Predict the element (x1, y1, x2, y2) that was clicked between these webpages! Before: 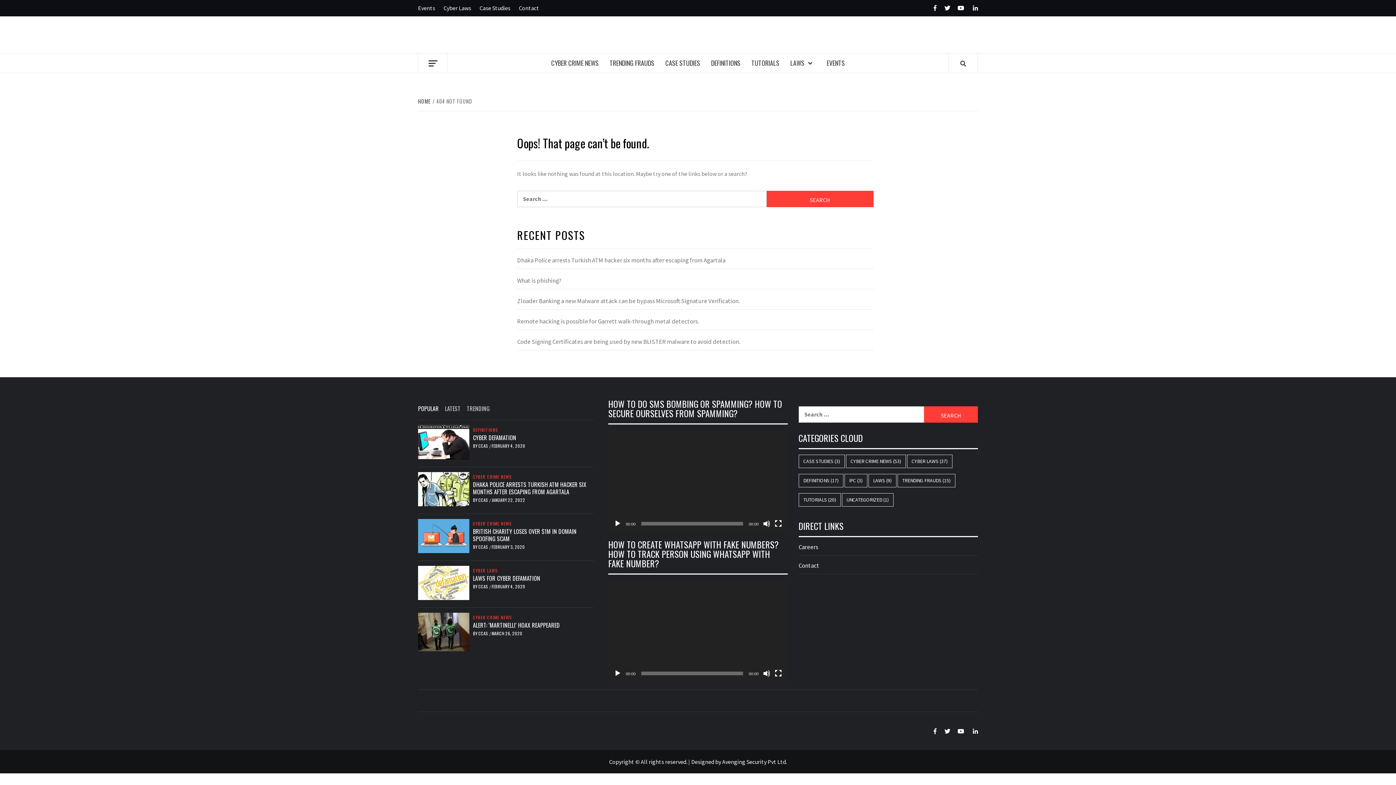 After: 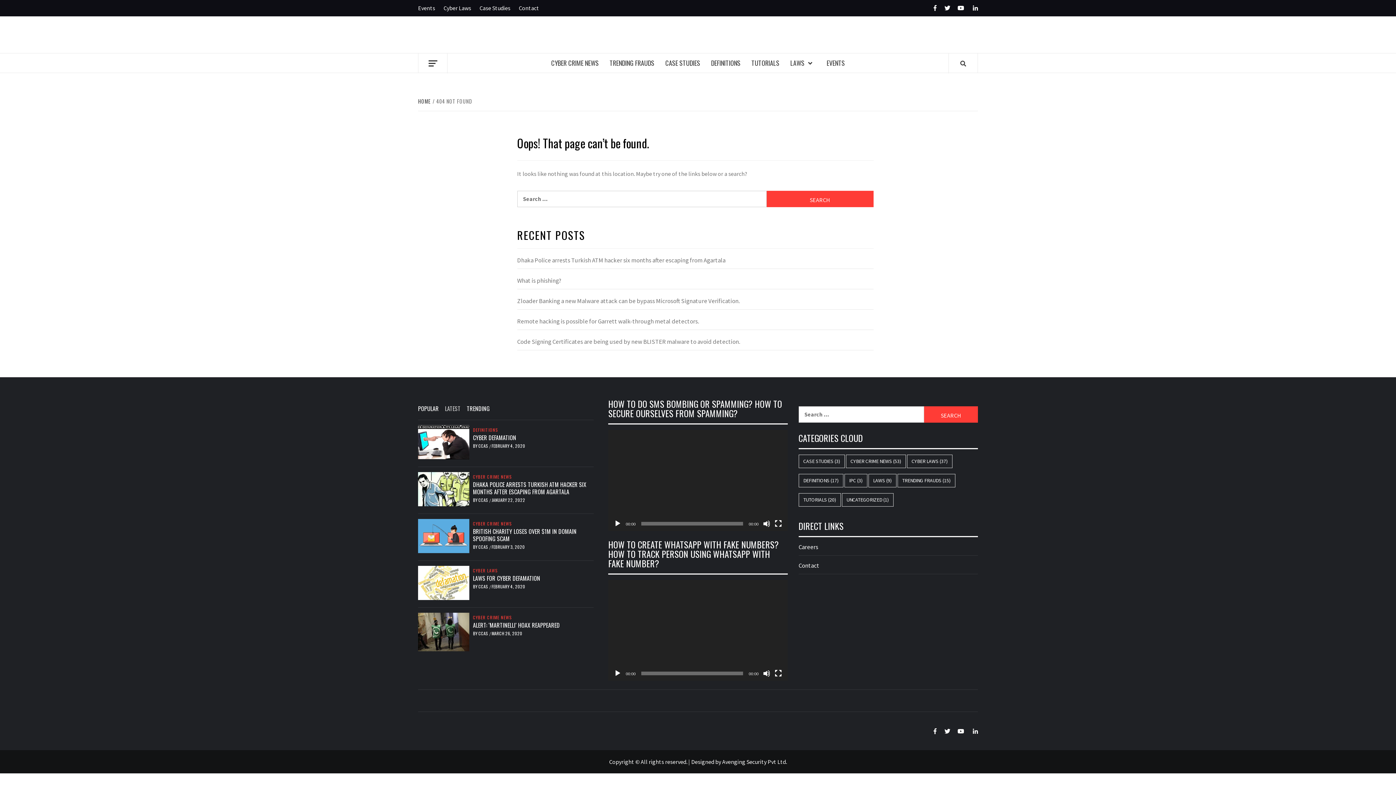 Action: label: TRENDING bbox: (466, 399, 495, 418)